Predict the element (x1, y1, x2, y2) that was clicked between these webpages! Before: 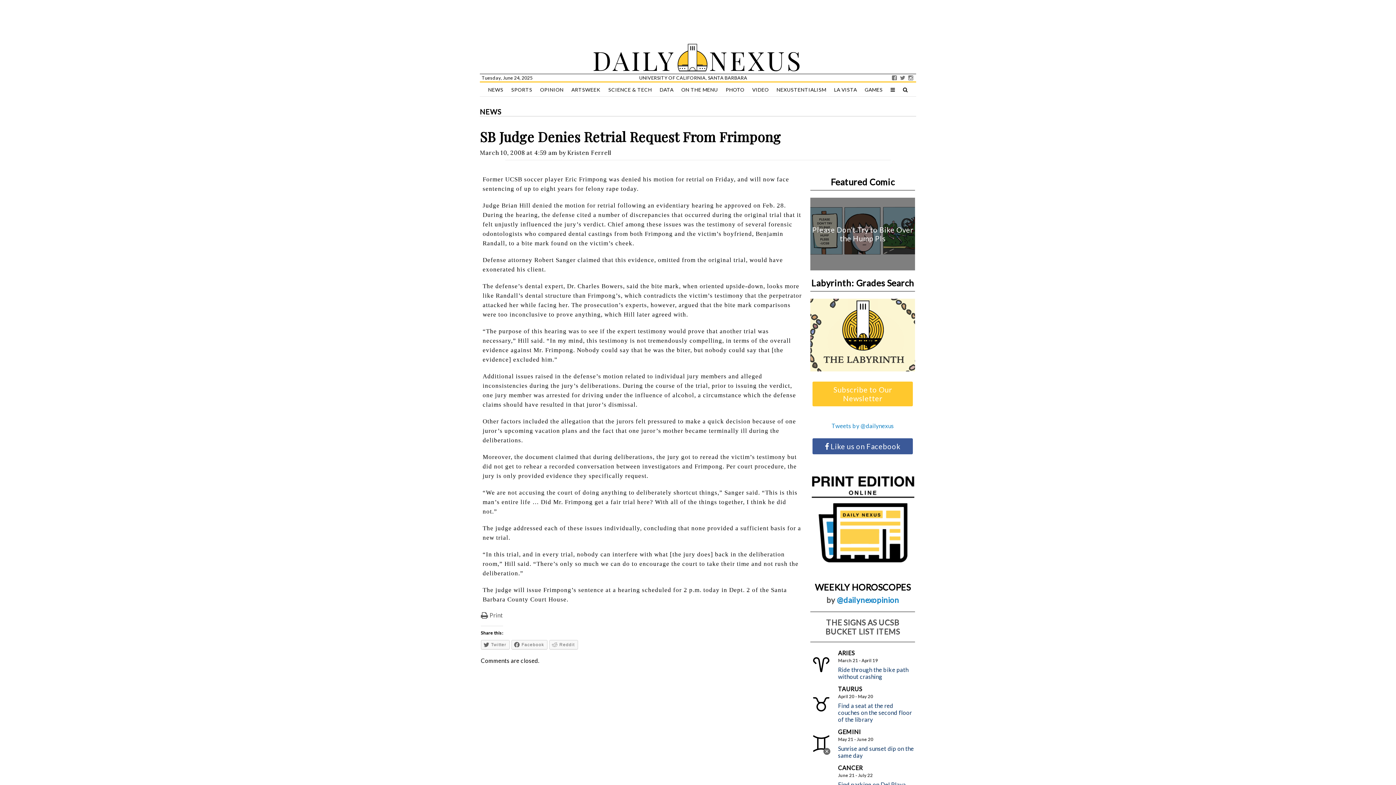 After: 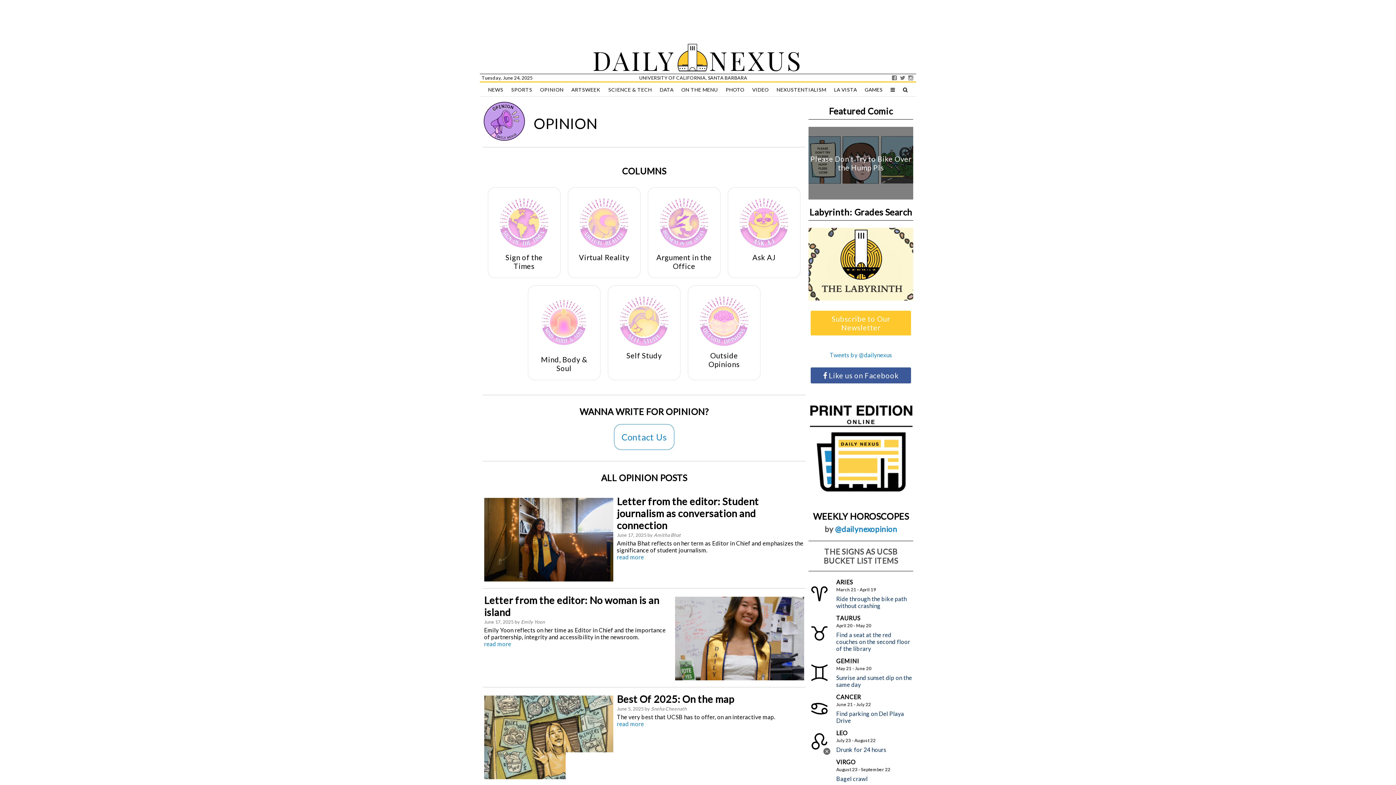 Action: label: OPINION bbox: (537, 82, 567, 97)